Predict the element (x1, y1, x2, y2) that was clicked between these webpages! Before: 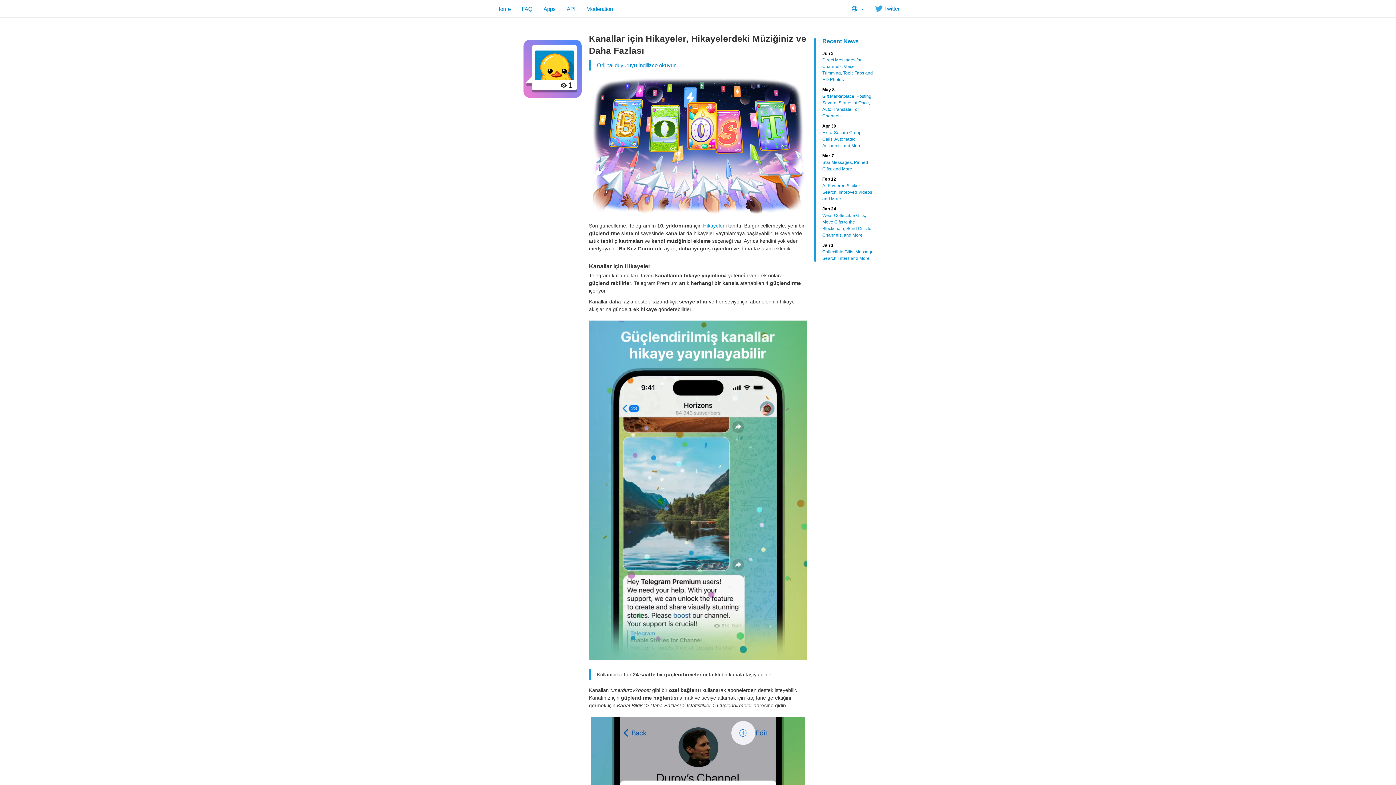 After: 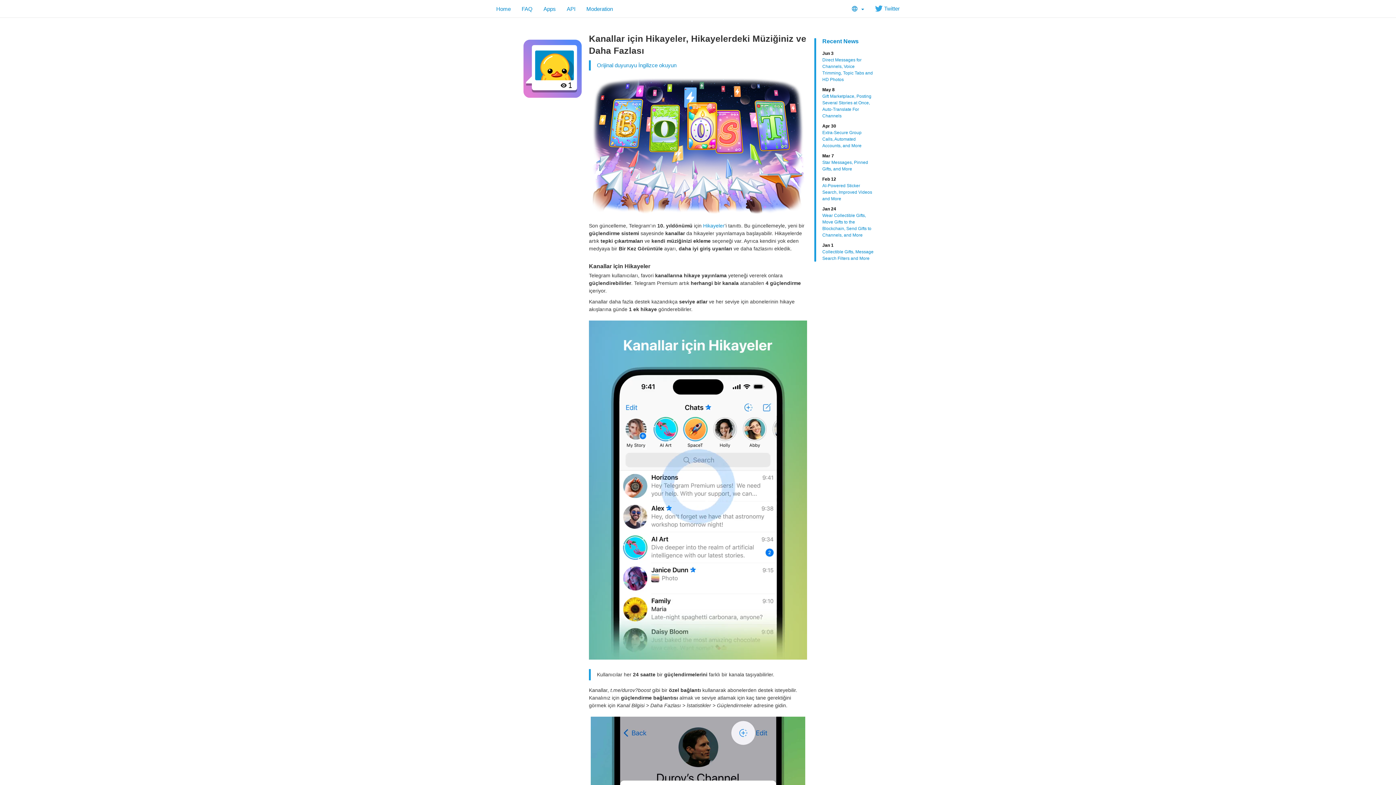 Action: bbox: (589, 146, 807, 151)